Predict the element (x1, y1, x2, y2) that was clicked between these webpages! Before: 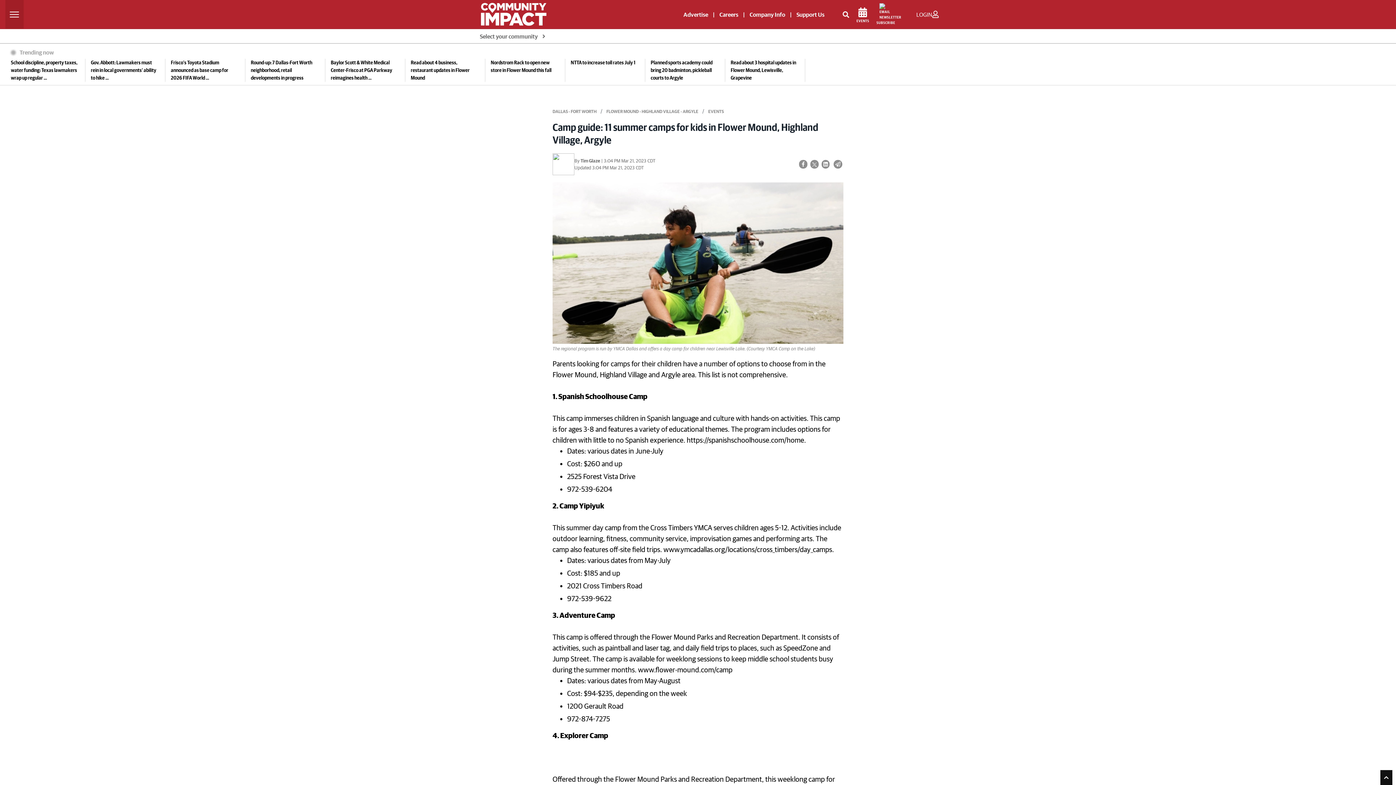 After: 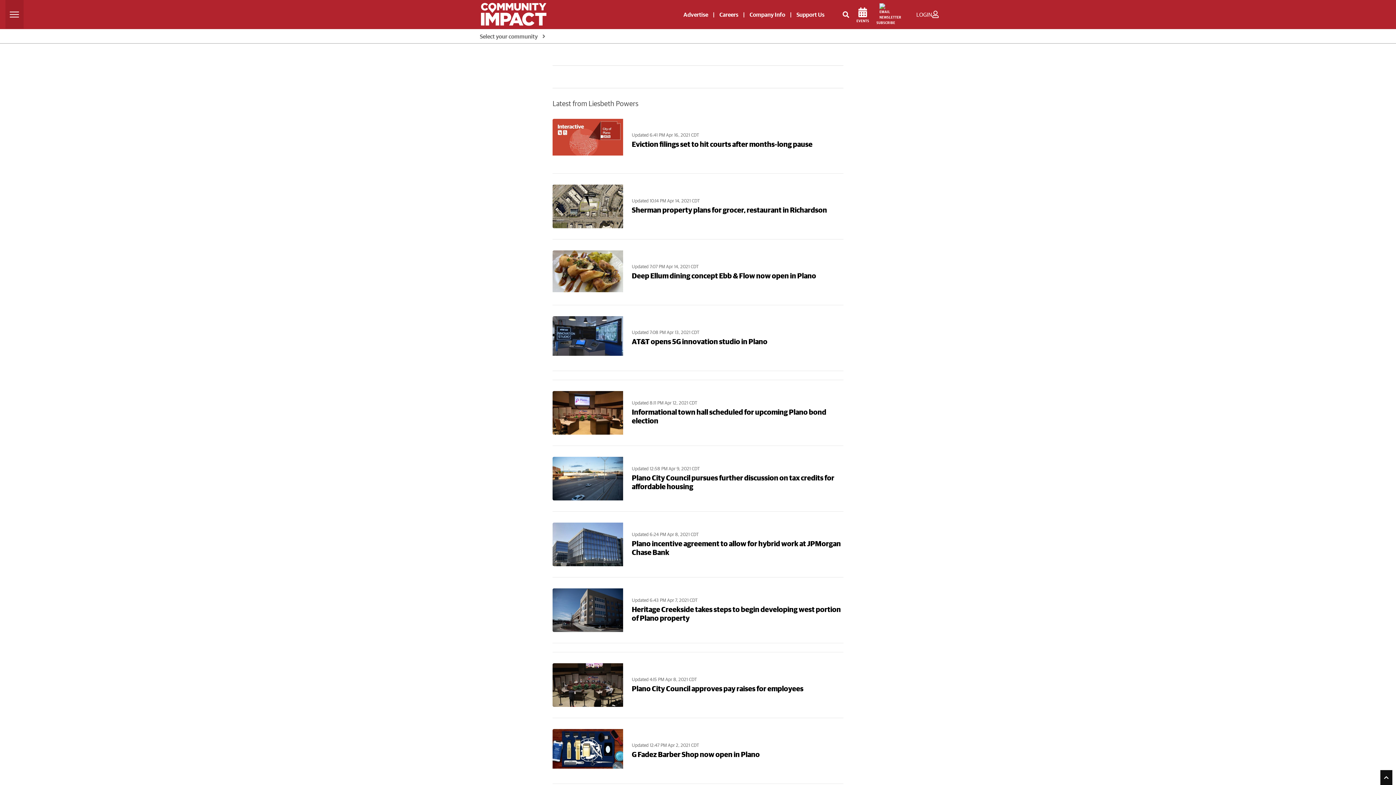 Action: bbox: (580, 158, 600, 163) label: Tim Glaze